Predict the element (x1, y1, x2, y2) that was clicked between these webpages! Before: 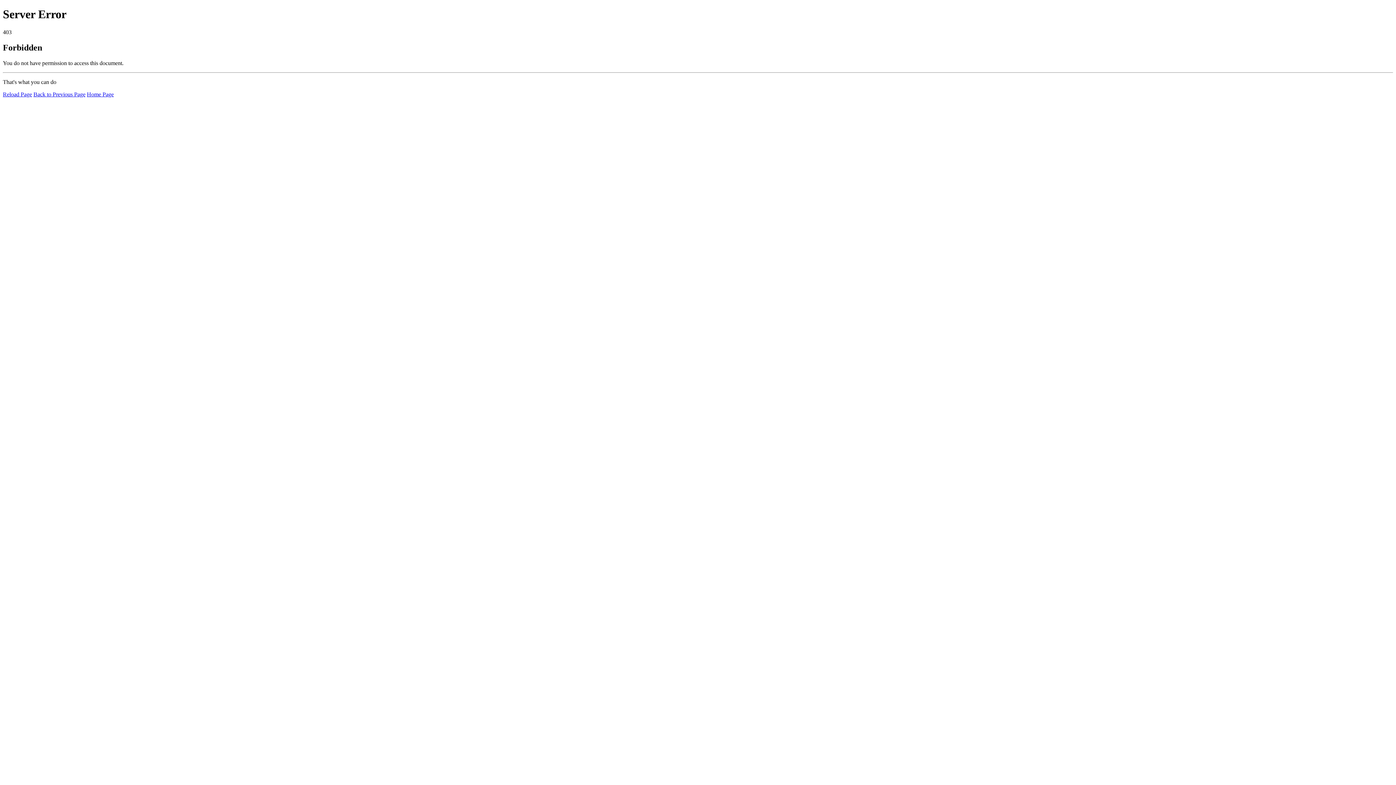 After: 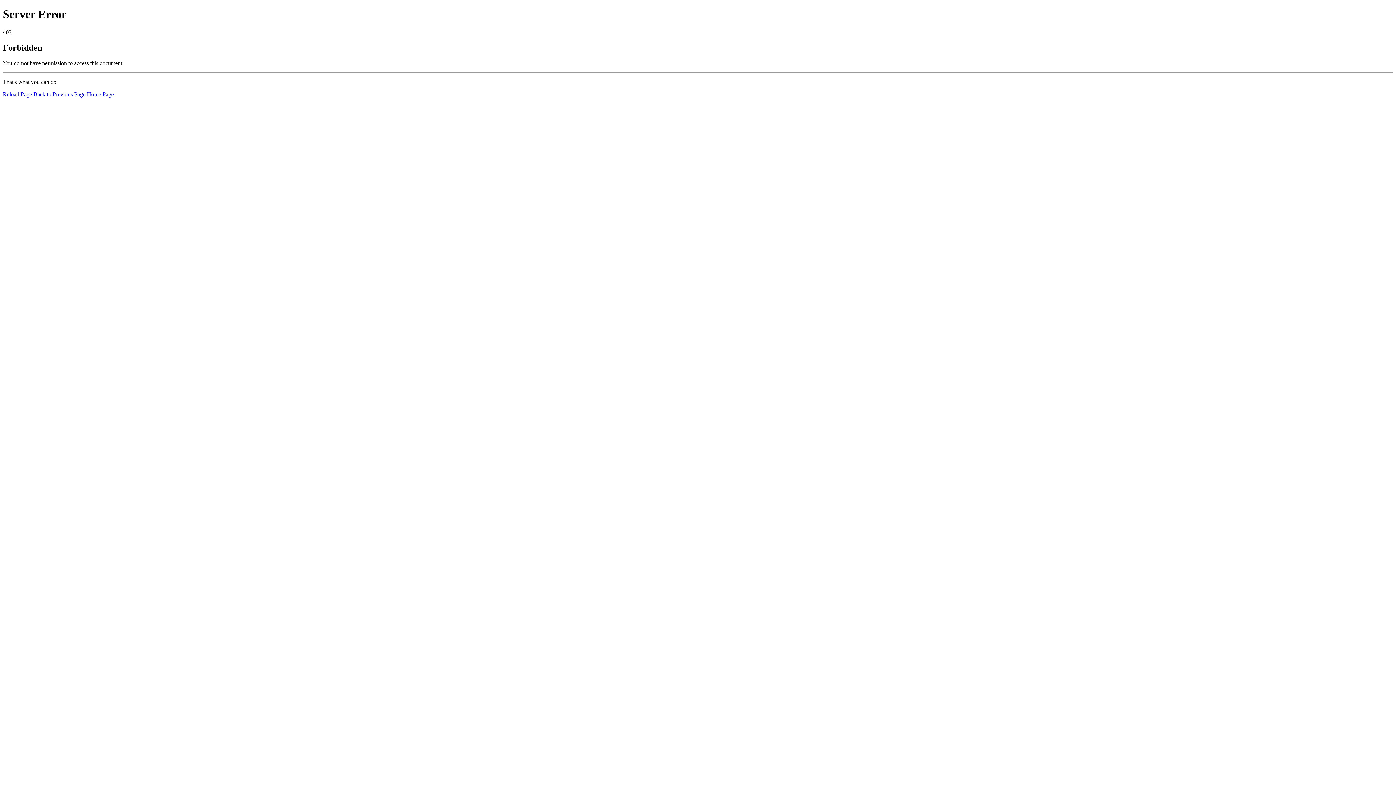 Action: label: Home Page bbox: (86, 91, 113, 97)